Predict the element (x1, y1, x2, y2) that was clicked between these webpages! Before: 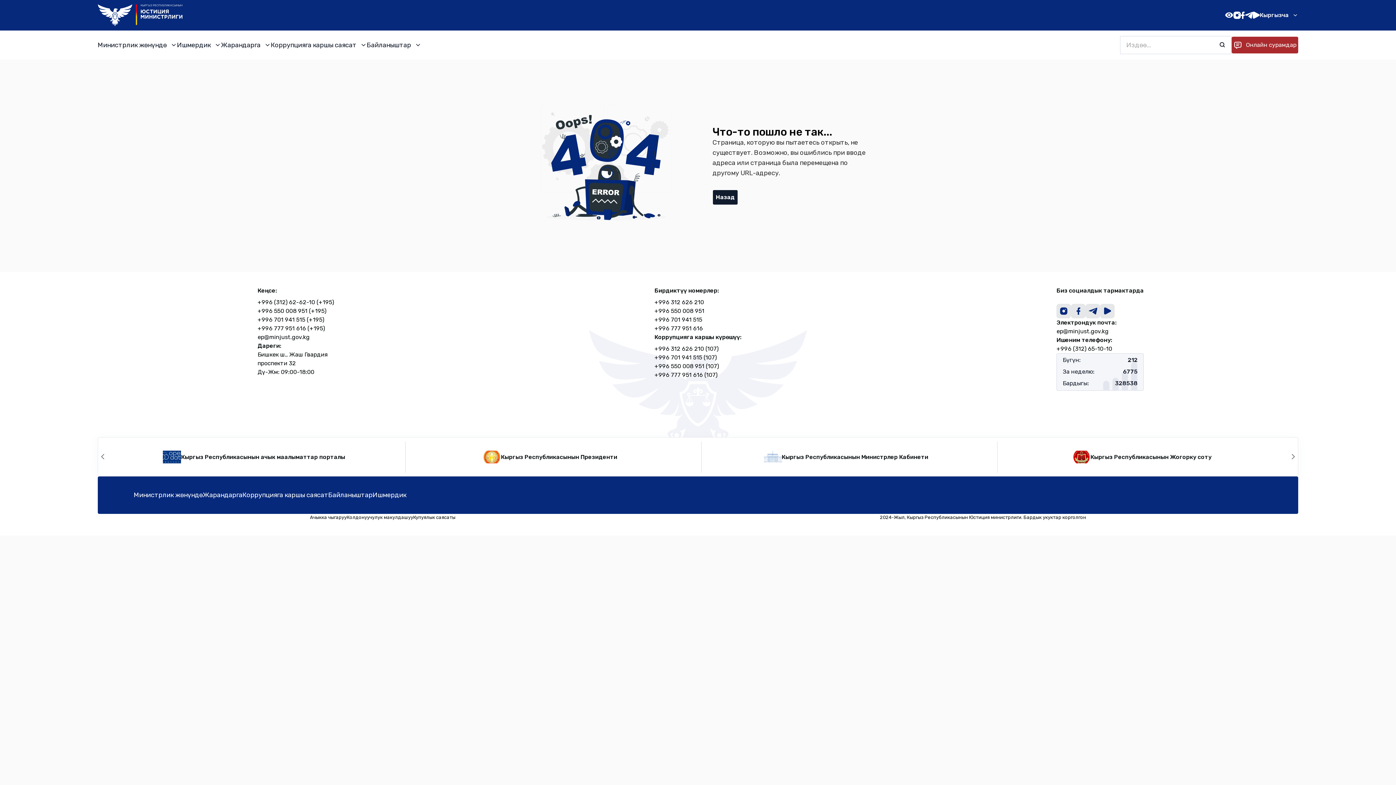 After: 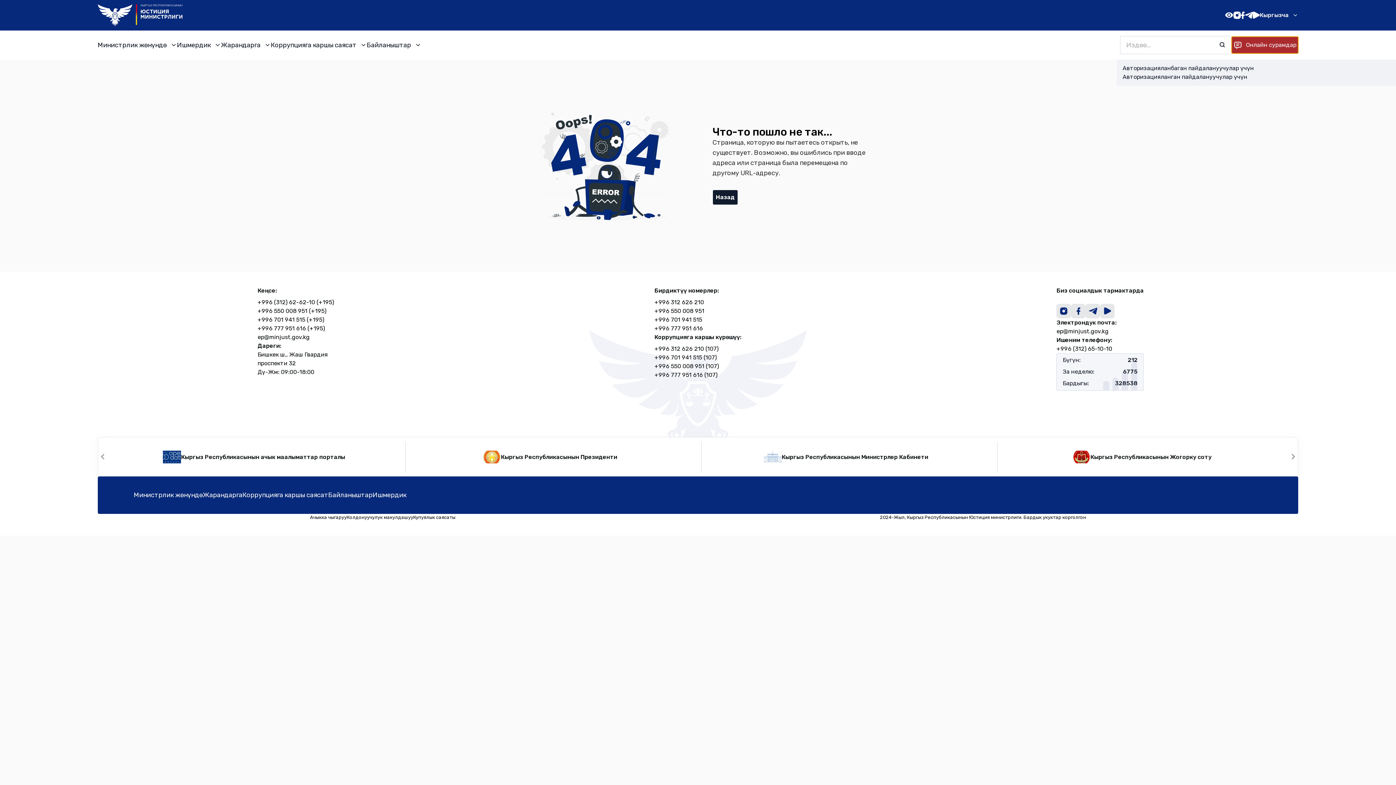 Action: label: Онлайн сурамдар bbox: (1232, 36, 1298, 53)